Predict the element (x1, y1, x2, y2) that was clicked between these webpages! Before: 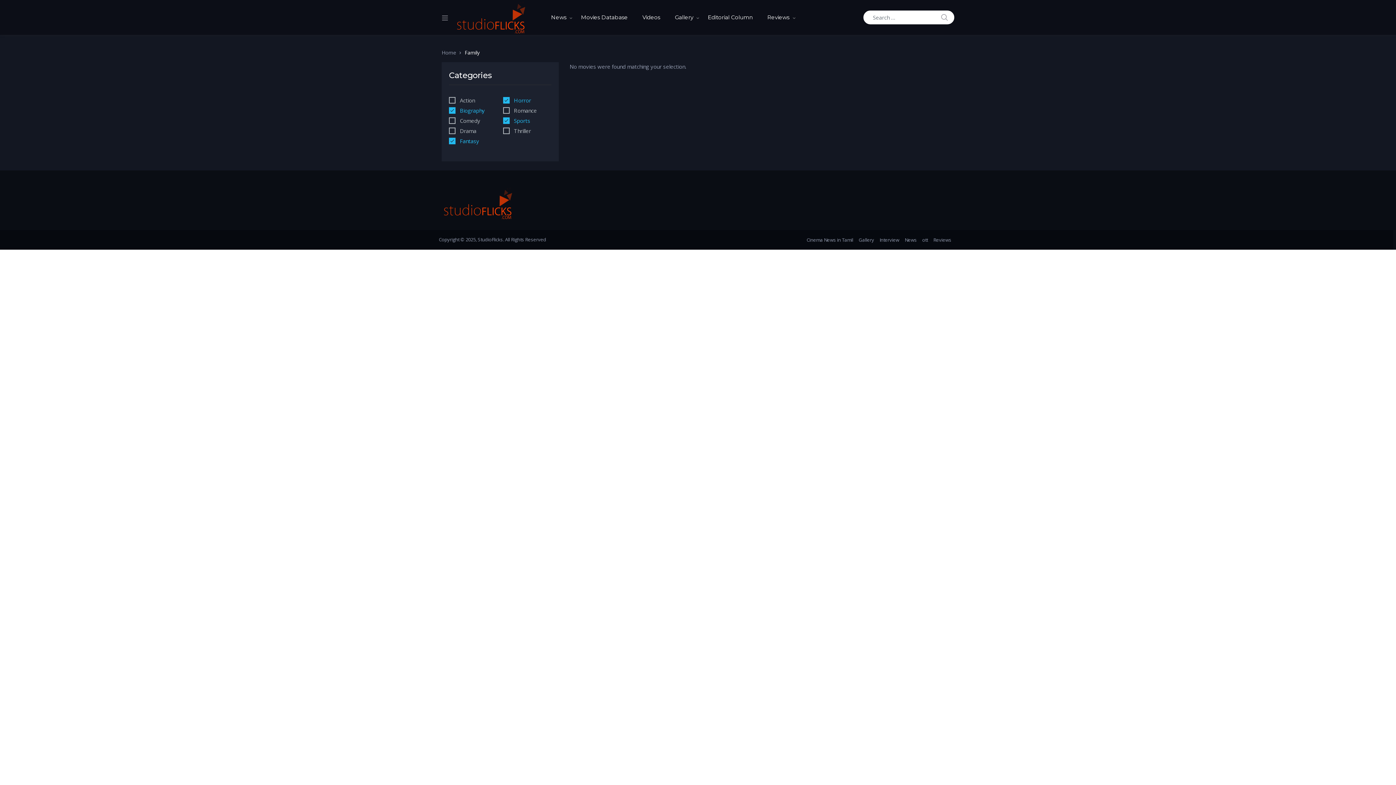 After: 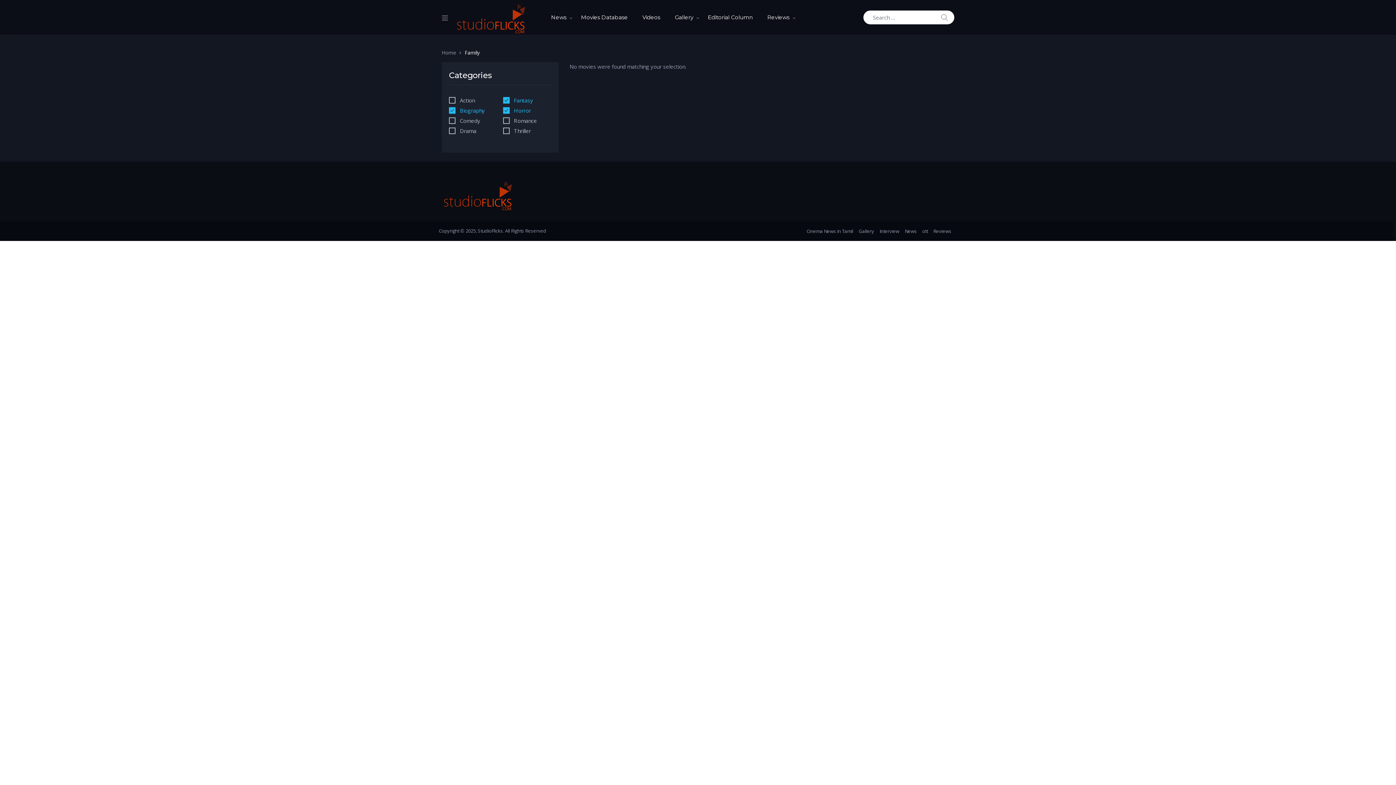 Action: bbox: (503, 116, 530, 124) label: Sports